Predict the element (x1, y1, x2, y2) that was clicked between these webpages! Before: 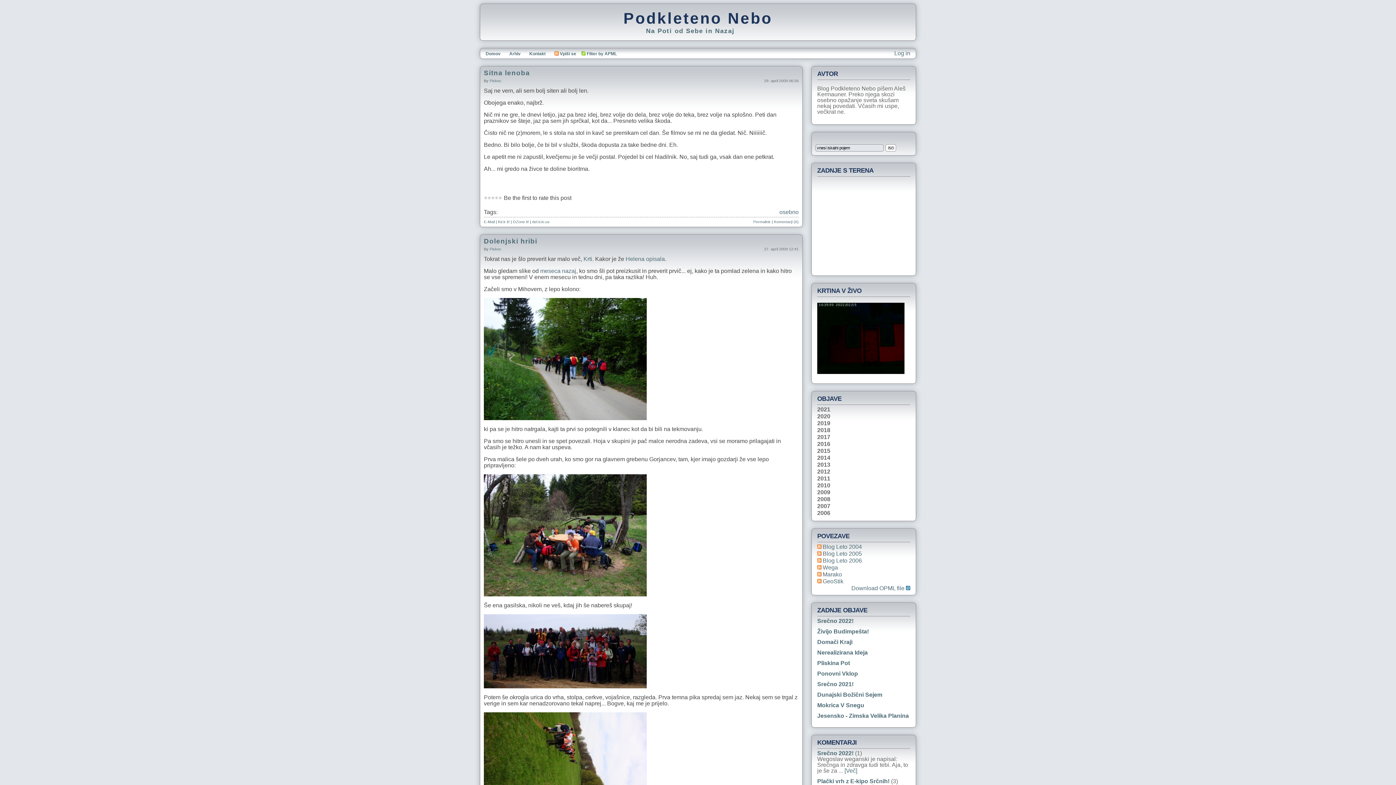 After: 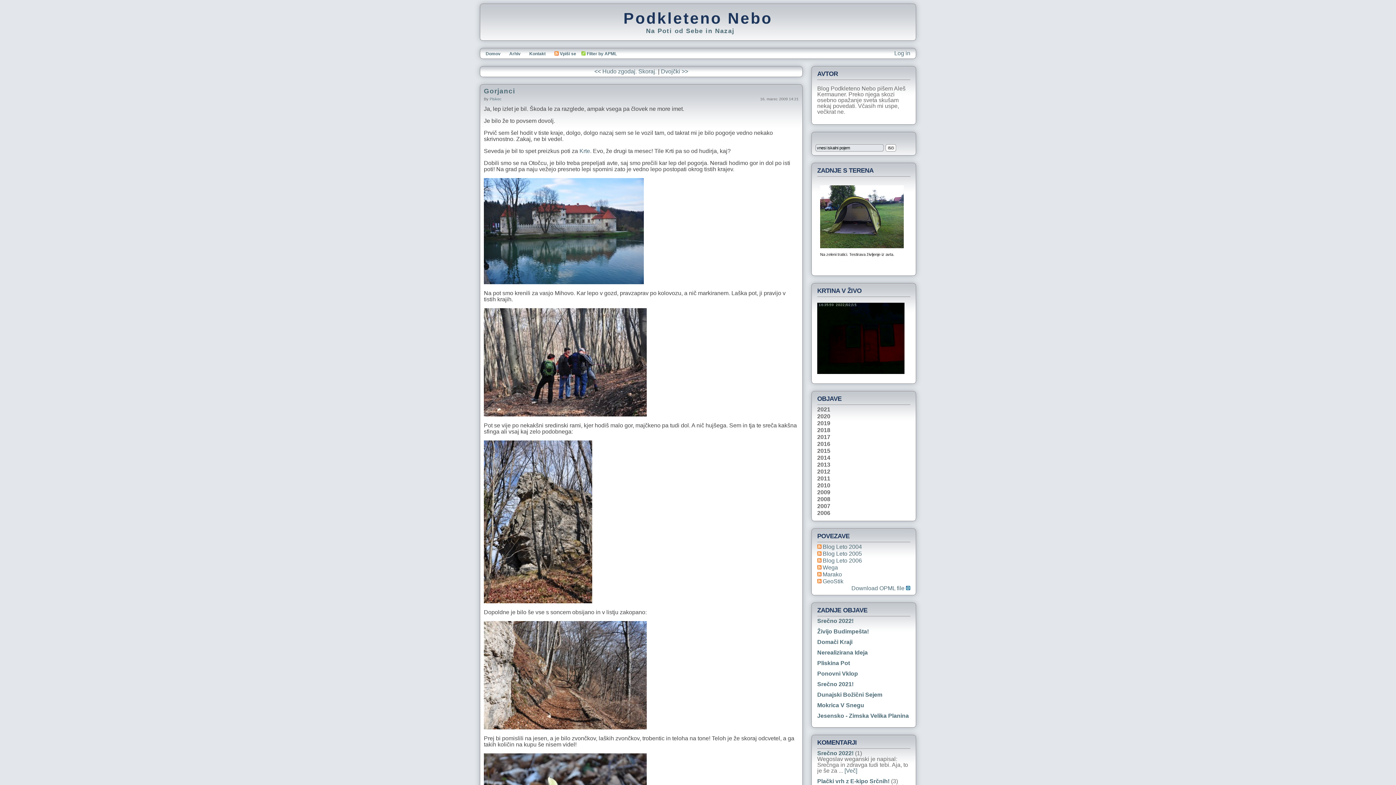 Action: label: meseca nazaj bbox: (540, 268, 576, 274)